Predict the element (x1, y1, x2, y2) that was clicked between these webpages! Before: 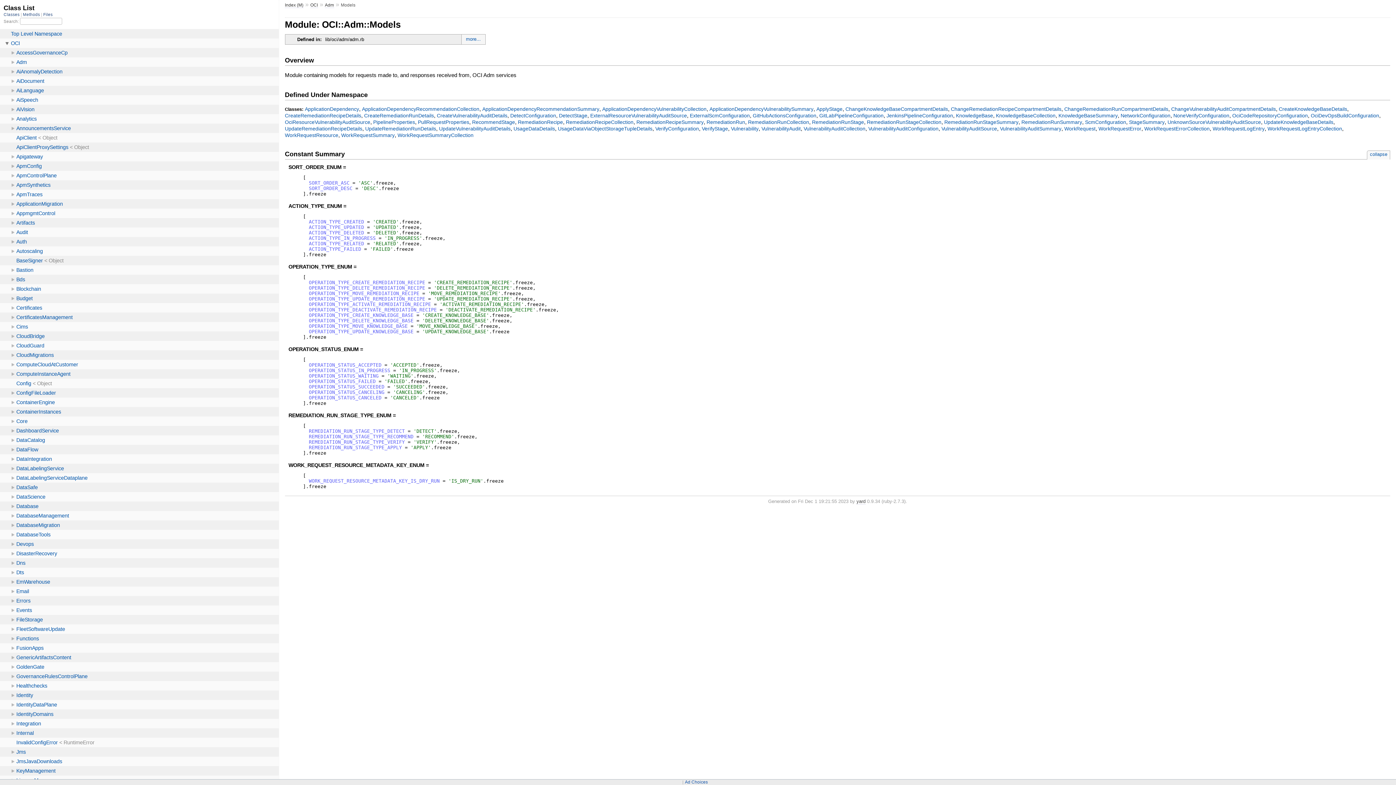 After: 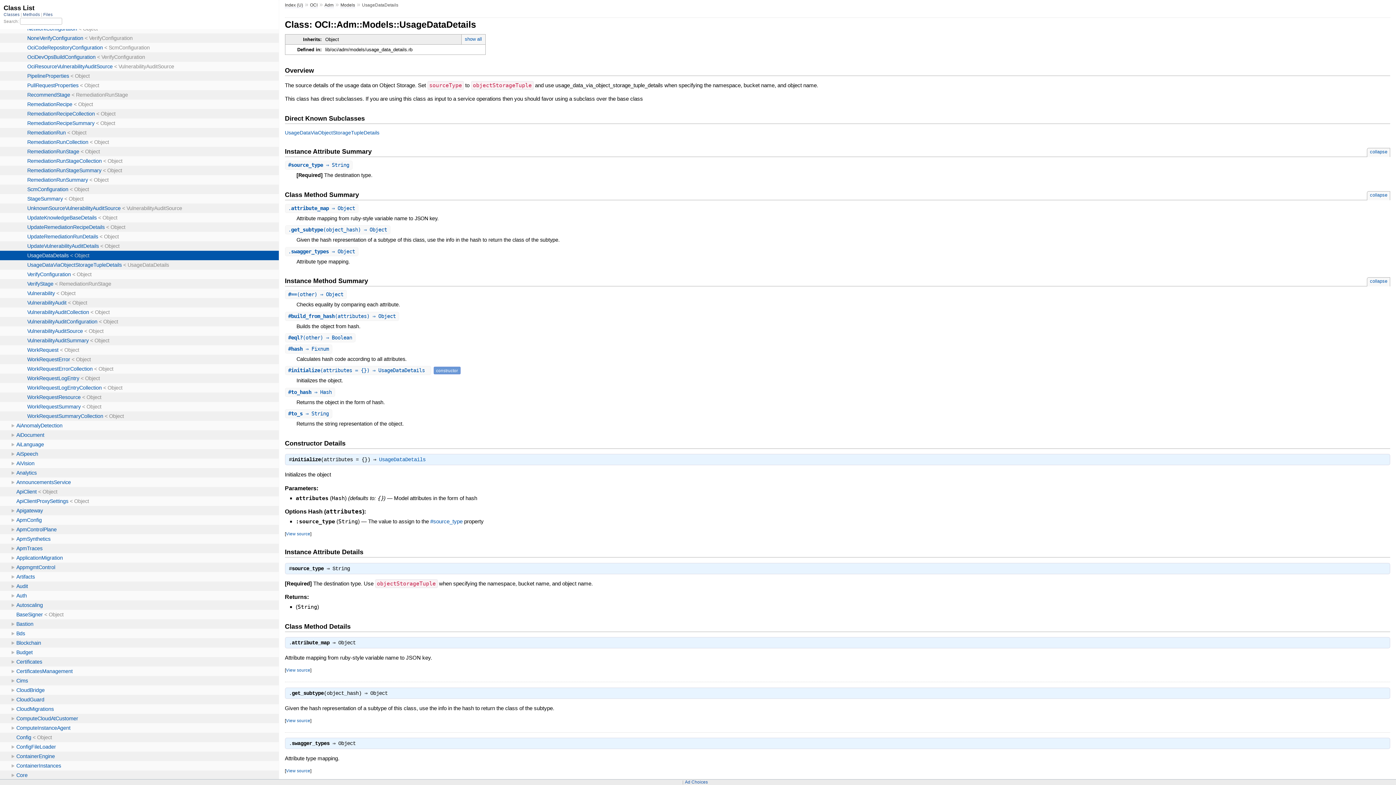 Action: bbox: (513, 125, 555, 131) label: UsageDataDetails